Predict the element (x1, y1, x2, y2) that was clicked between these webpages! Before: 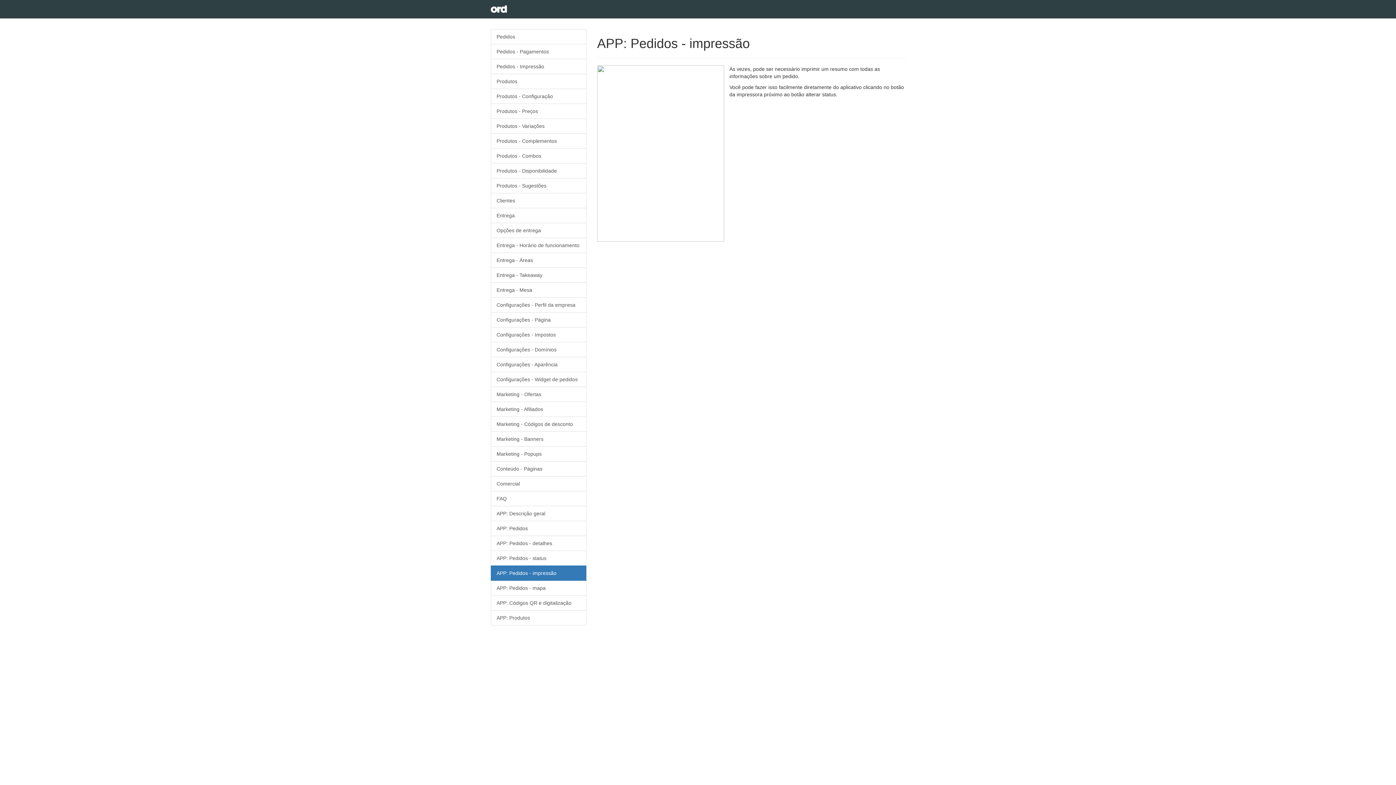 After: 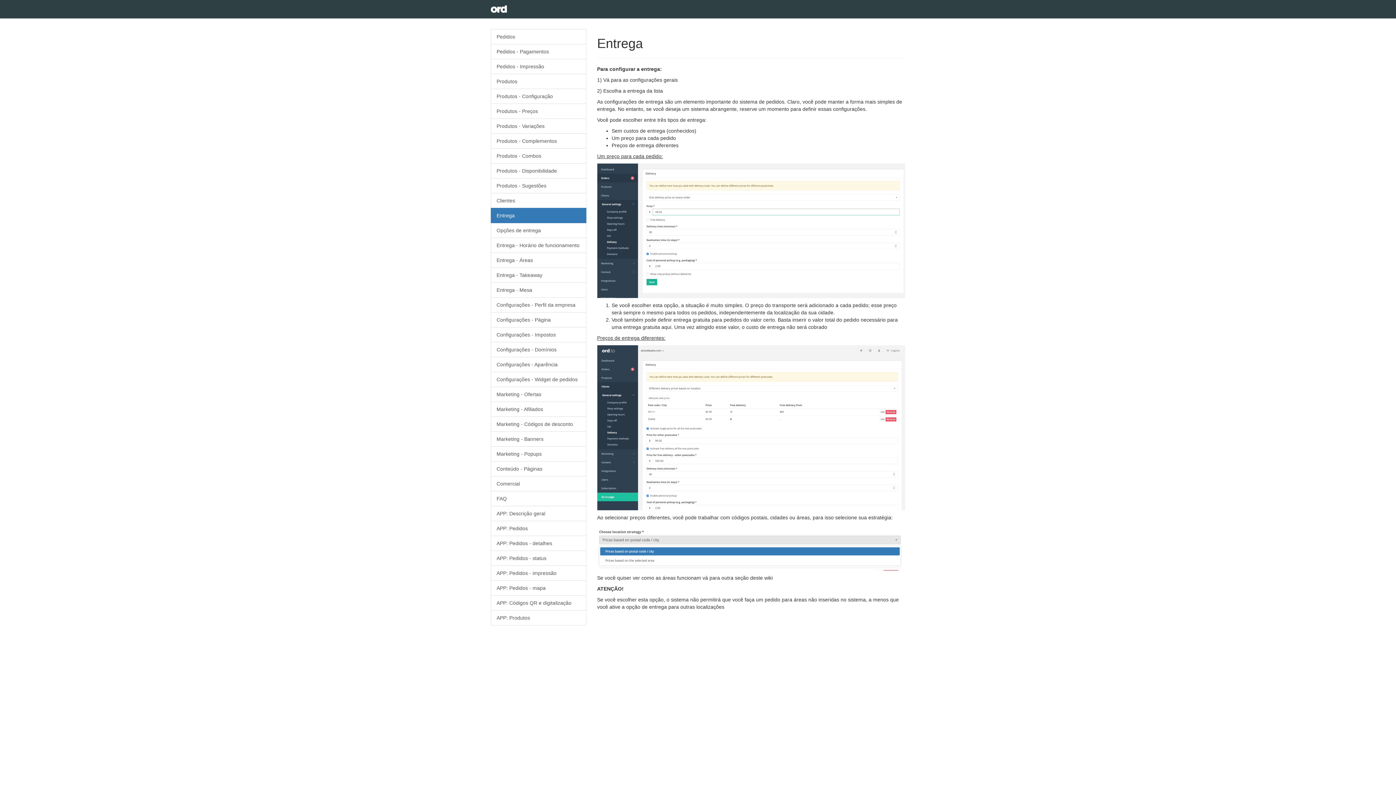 Action: label: Entrega bbox: (490, 208, 586, 223)